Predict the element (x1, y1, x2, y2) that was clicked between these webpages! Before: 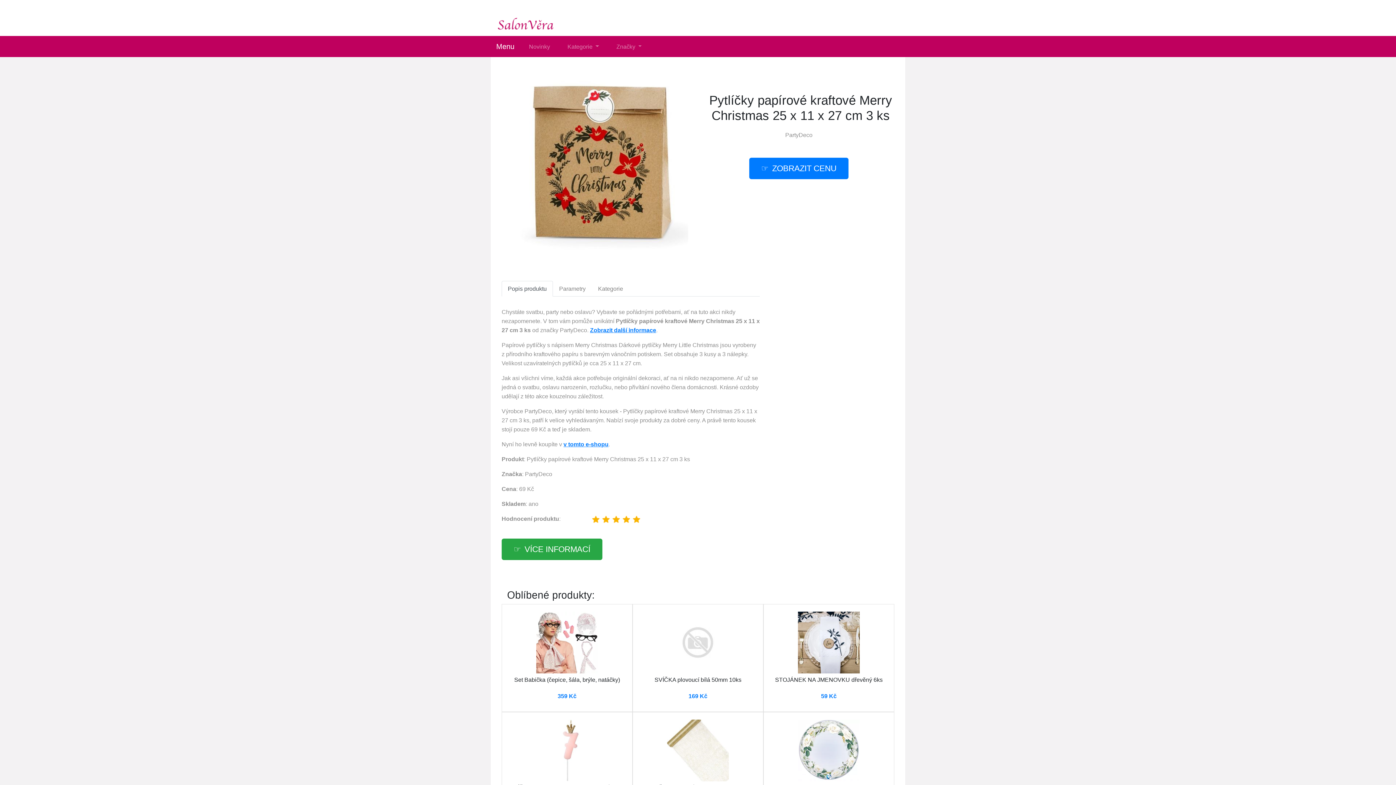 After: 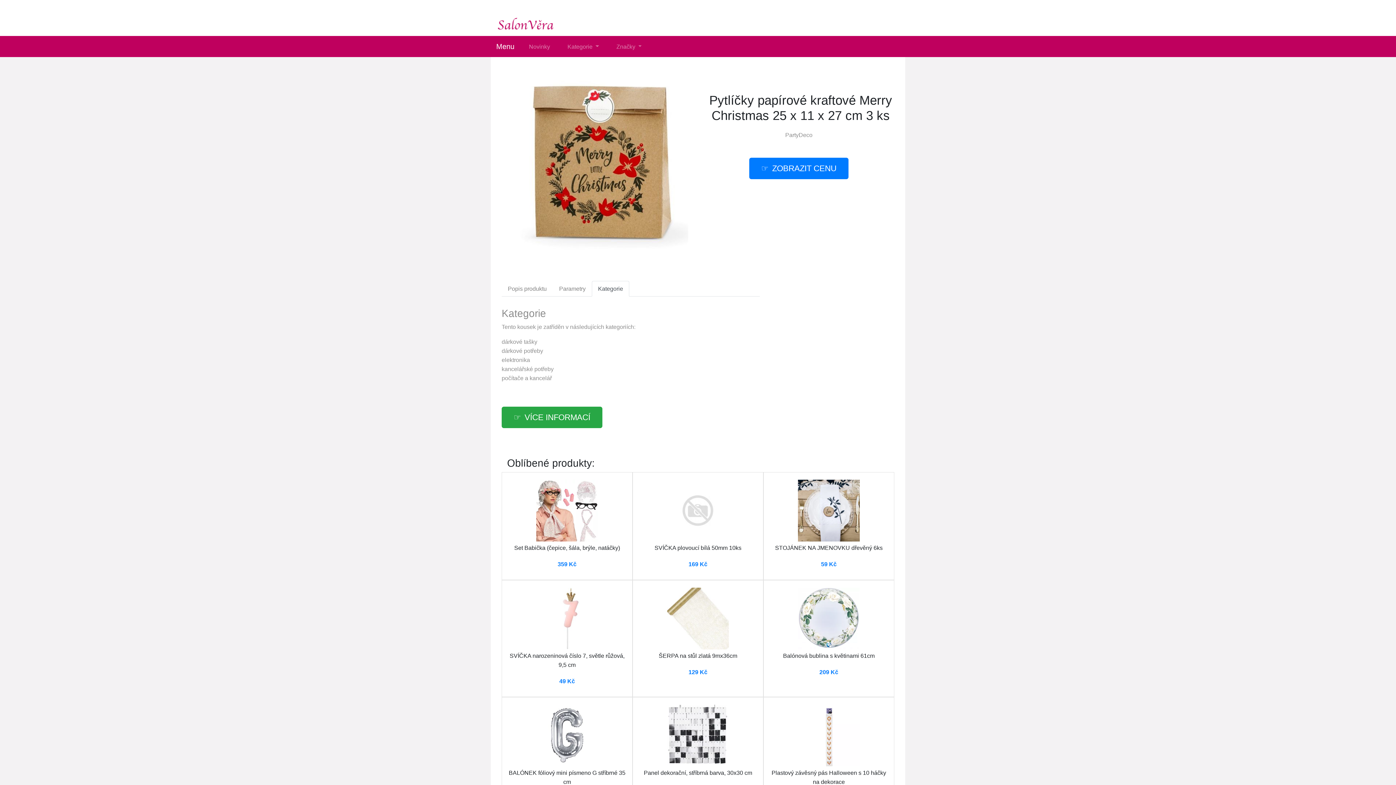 Action: bbox: (592, 281, 629, 296) label: Kategorie